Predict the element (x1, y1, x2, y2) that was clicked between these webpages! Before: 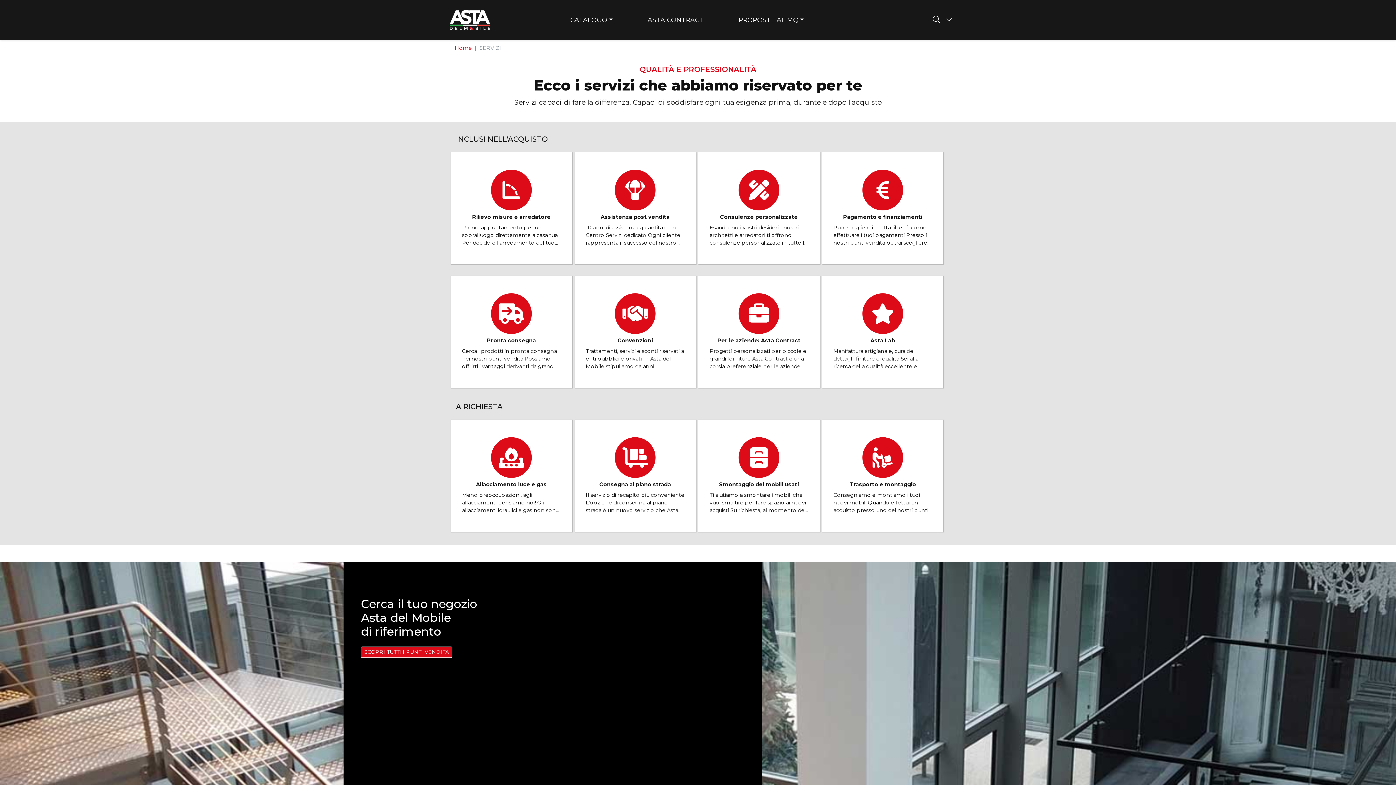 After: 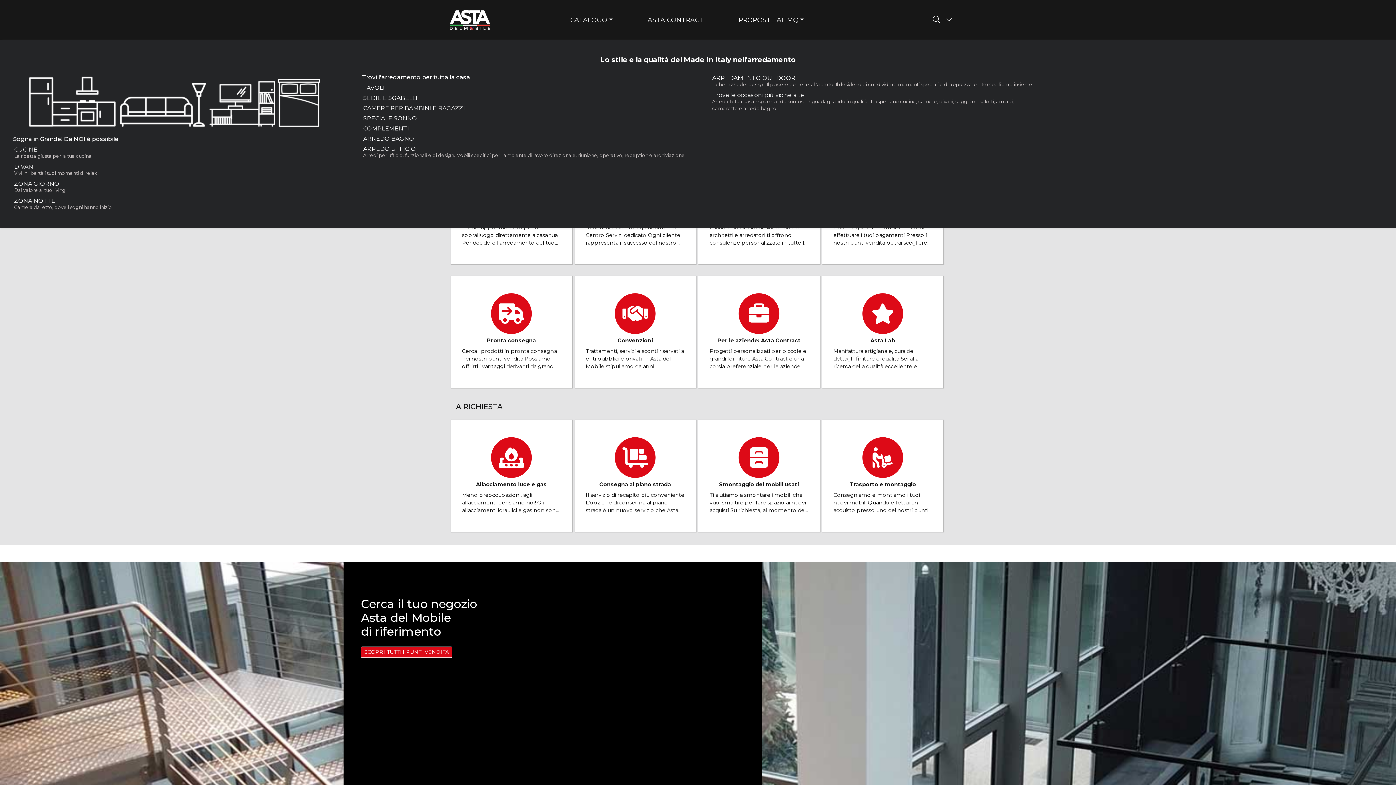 Action: label: CATALOGO bbox: (561, 12, 621, 27)